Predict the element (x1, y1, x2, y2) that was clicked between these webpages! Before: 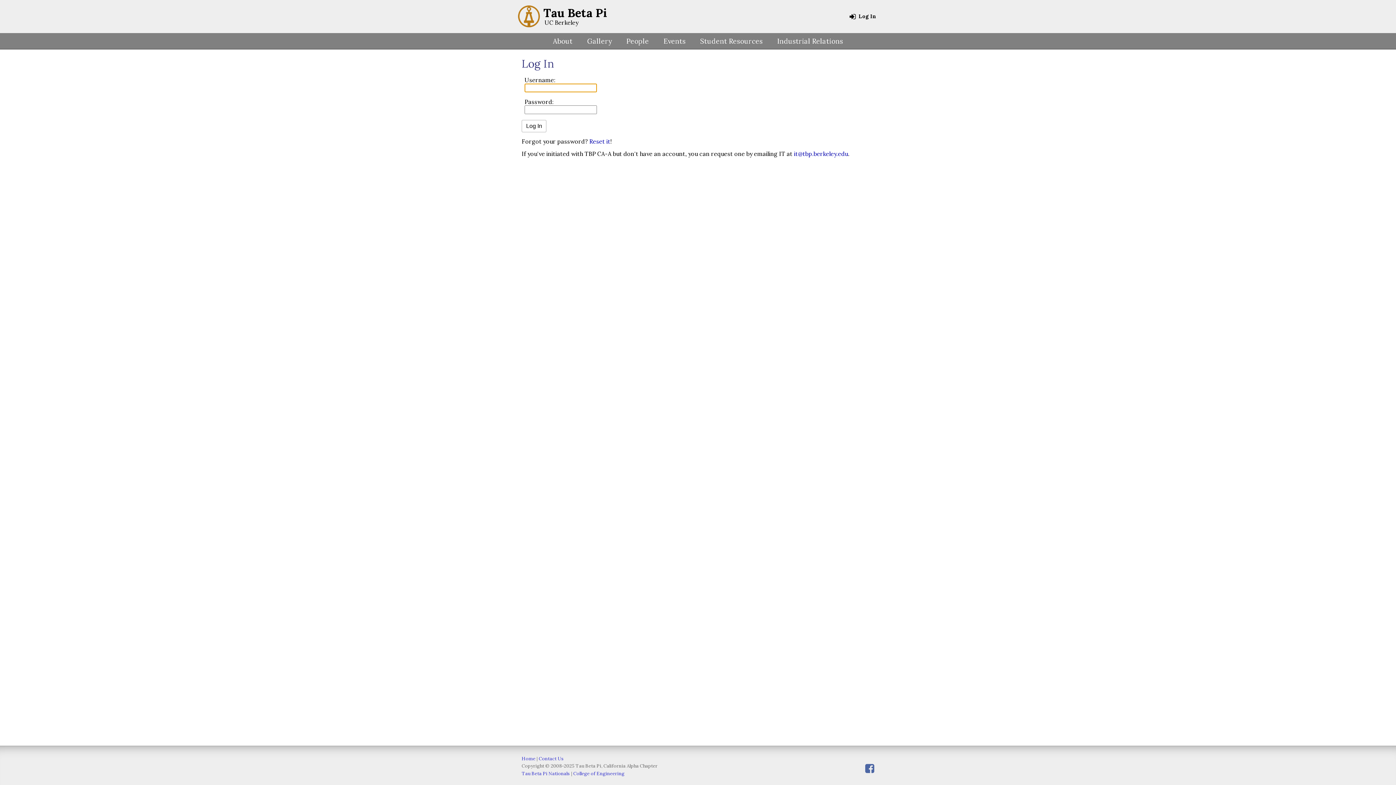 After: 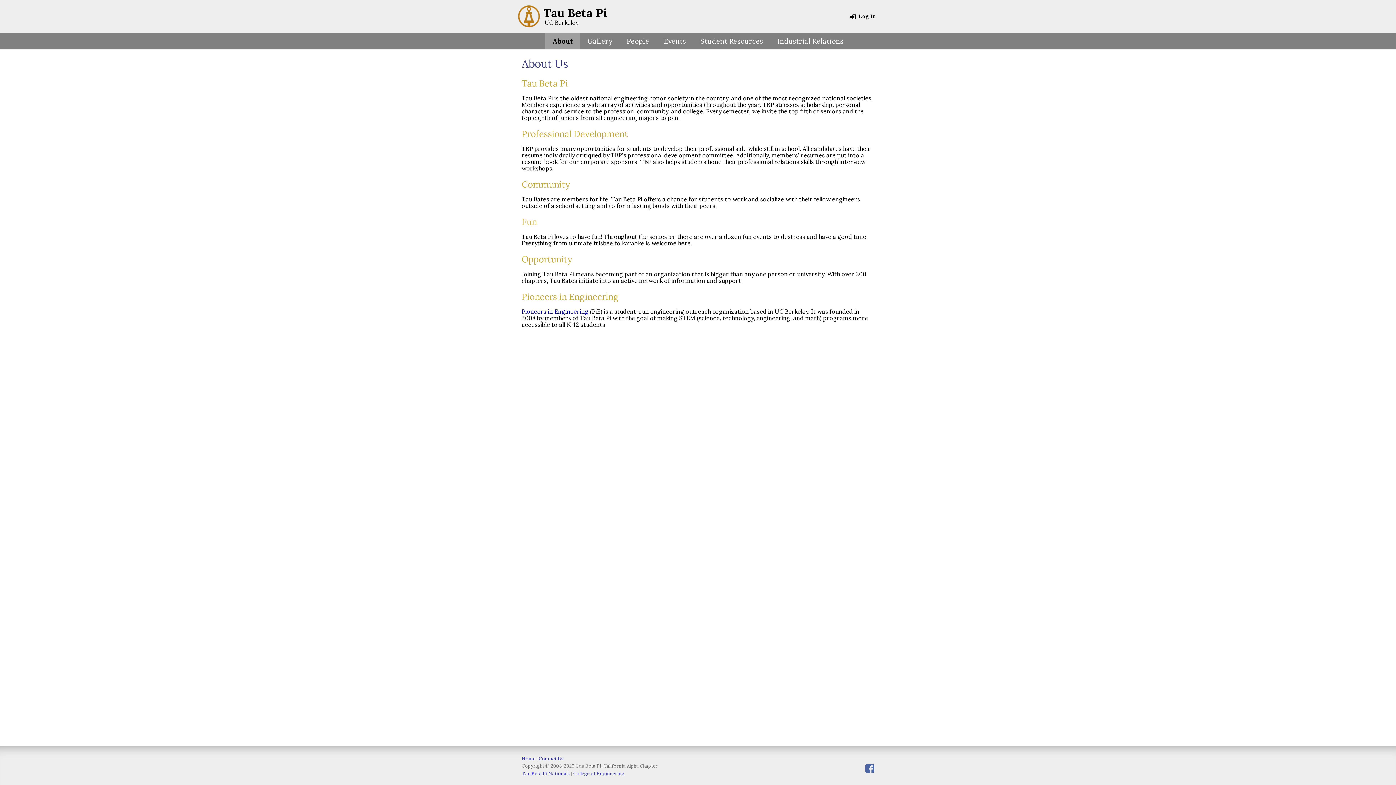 Action: bbox: (545, 33, 580, 49) label: About